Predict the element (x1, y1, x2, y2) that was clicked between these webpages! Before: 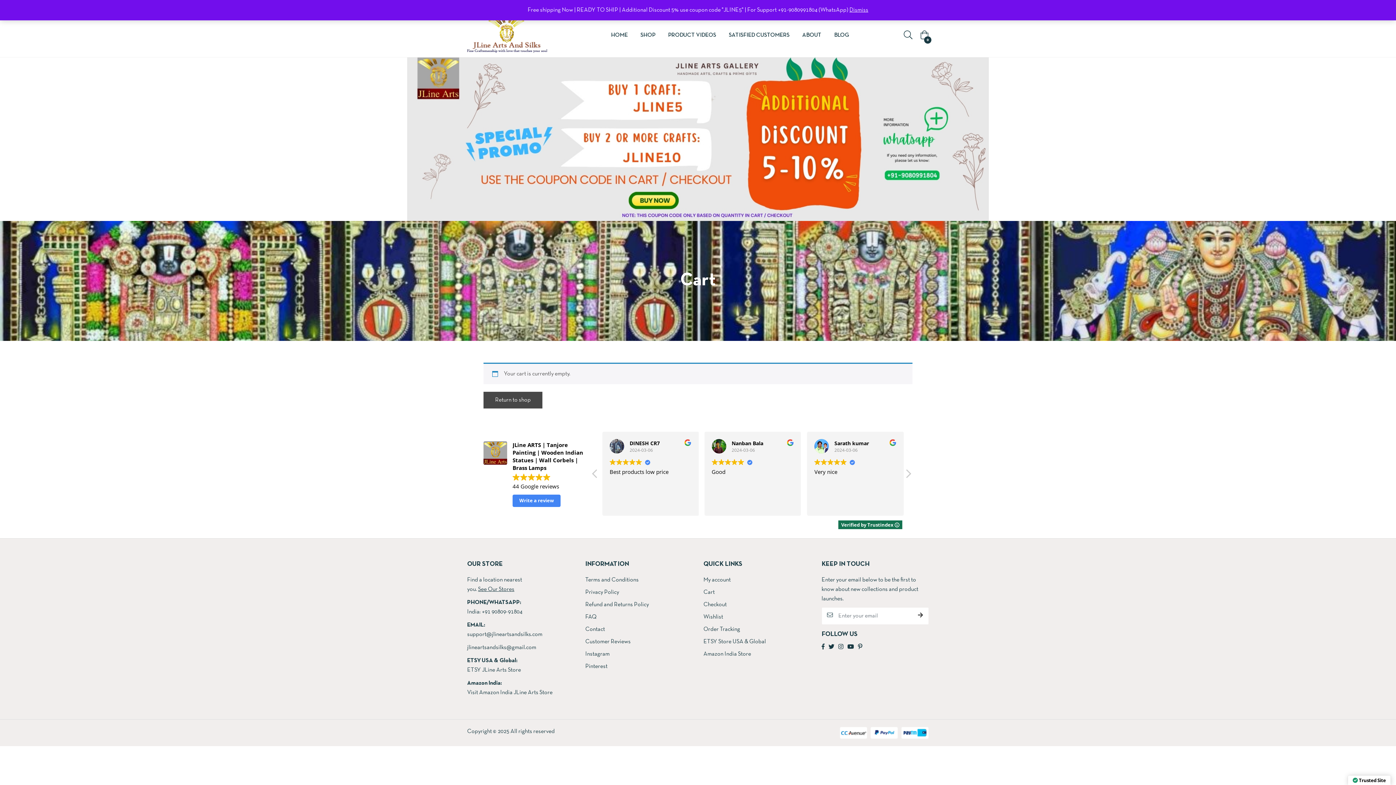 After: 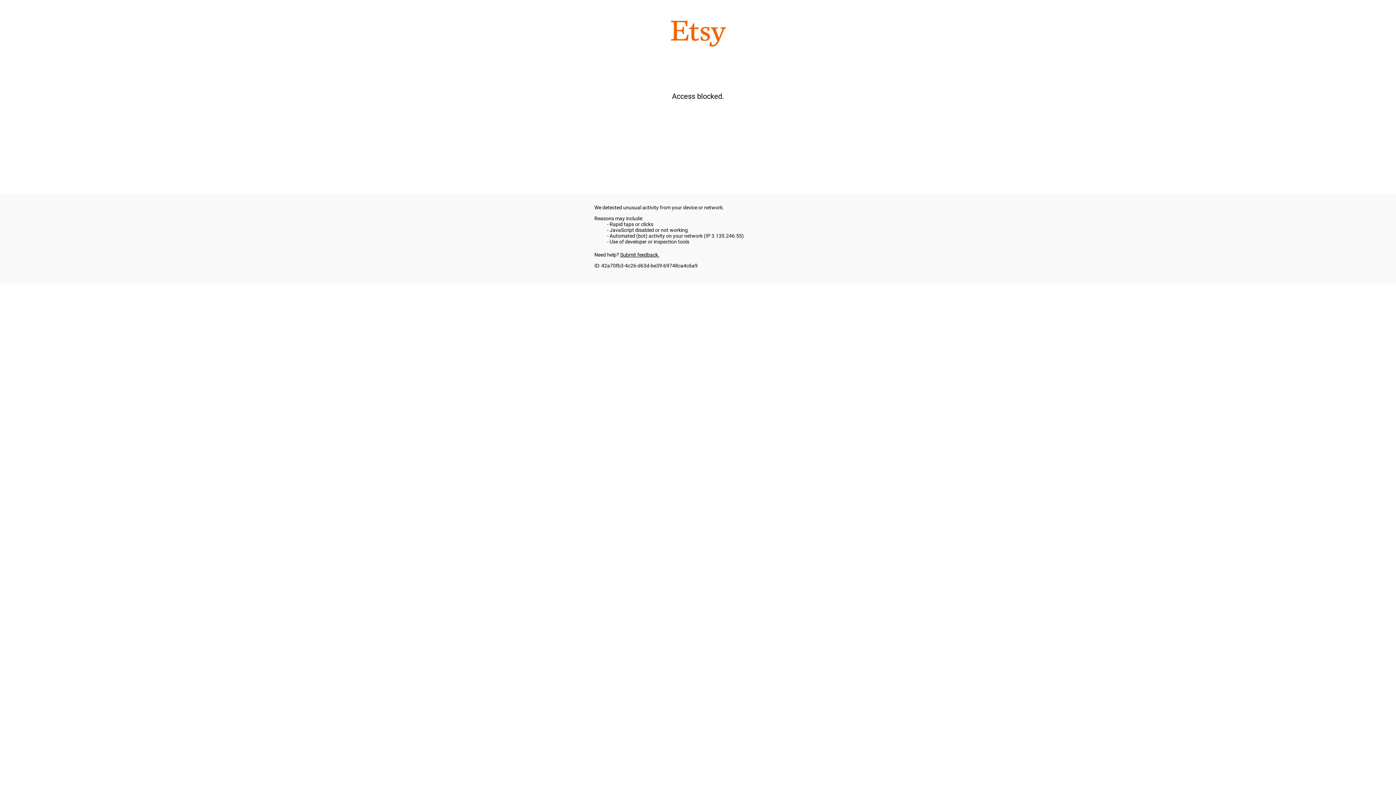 Action: bbox: (585, 639, 630, 644) label: Customer Reviews